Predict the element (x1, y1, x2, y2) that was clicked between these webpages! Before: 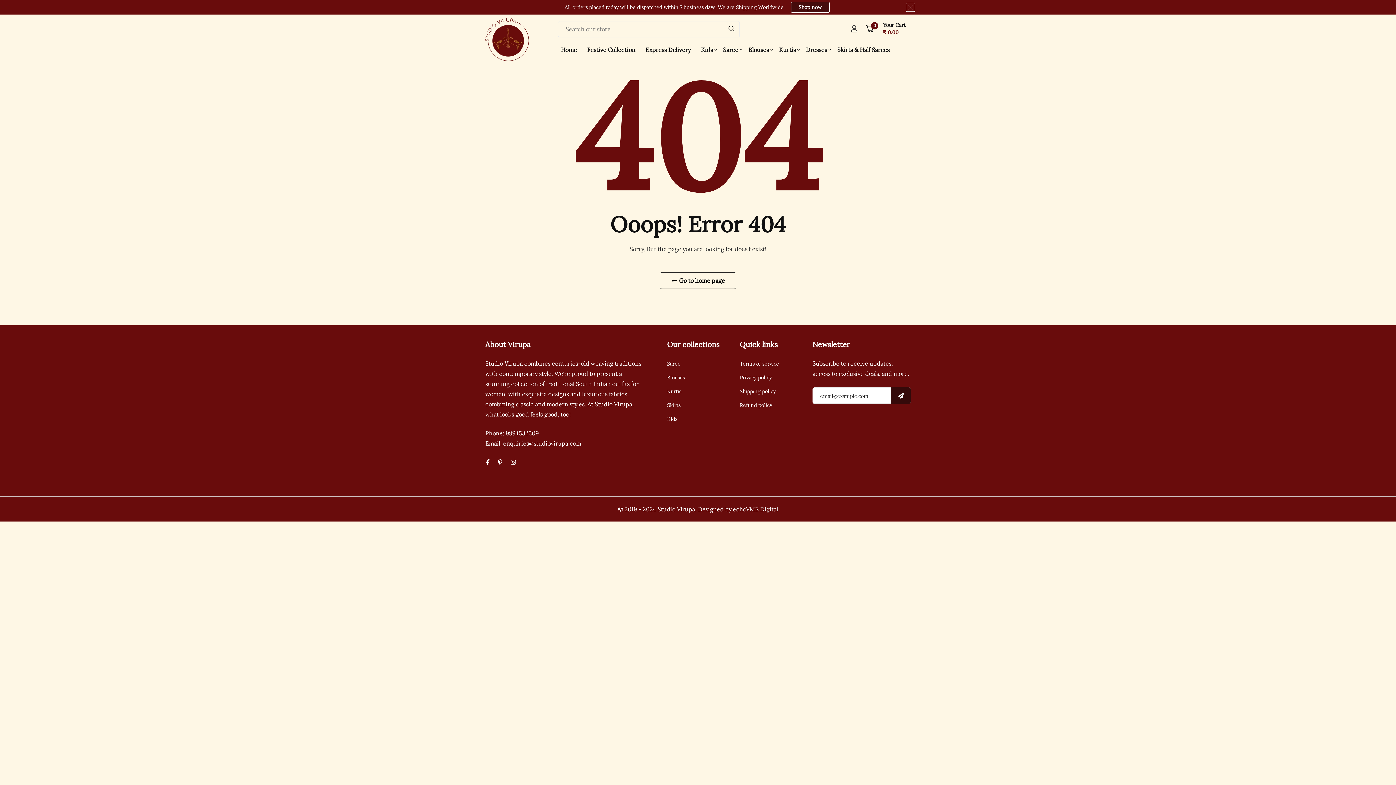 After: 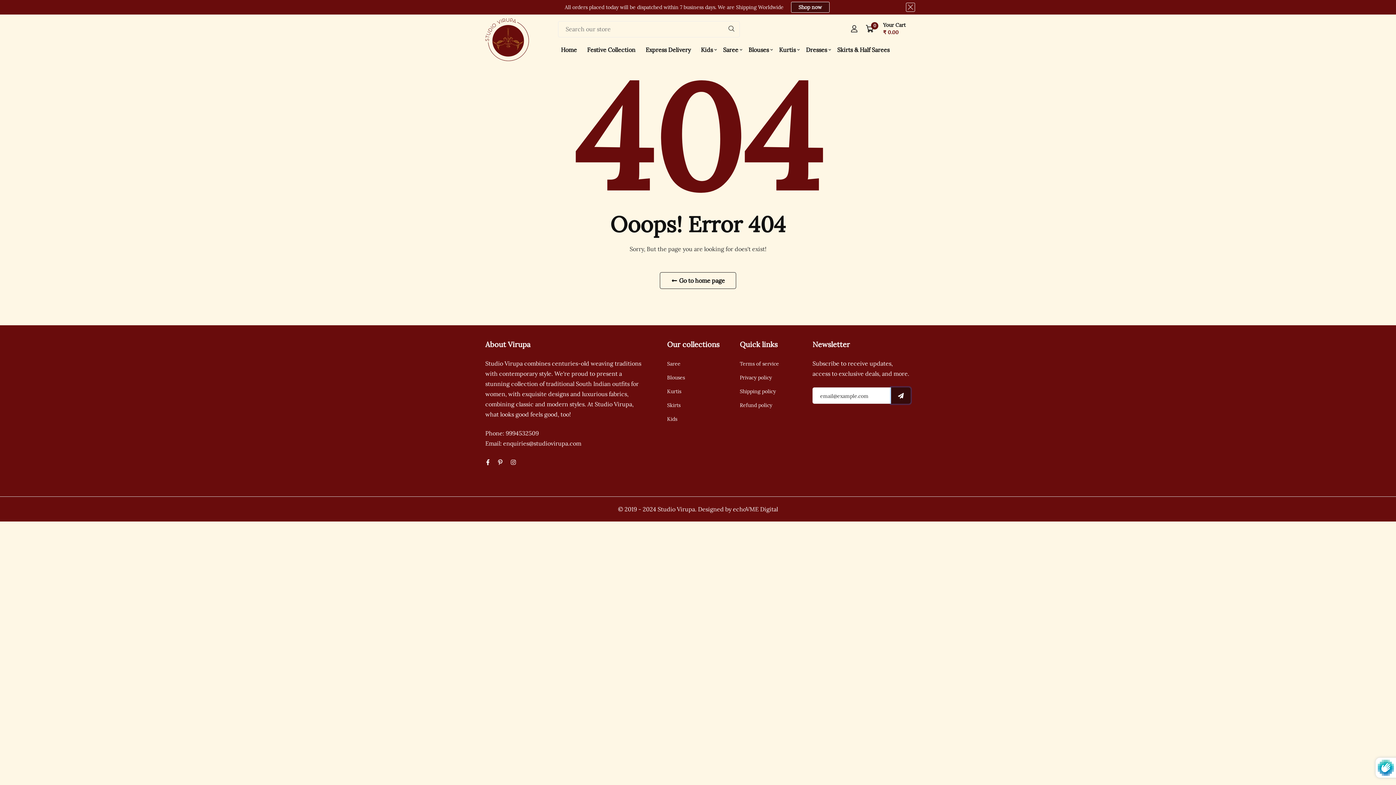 Action: bbox: (891, 387, 910, 404)